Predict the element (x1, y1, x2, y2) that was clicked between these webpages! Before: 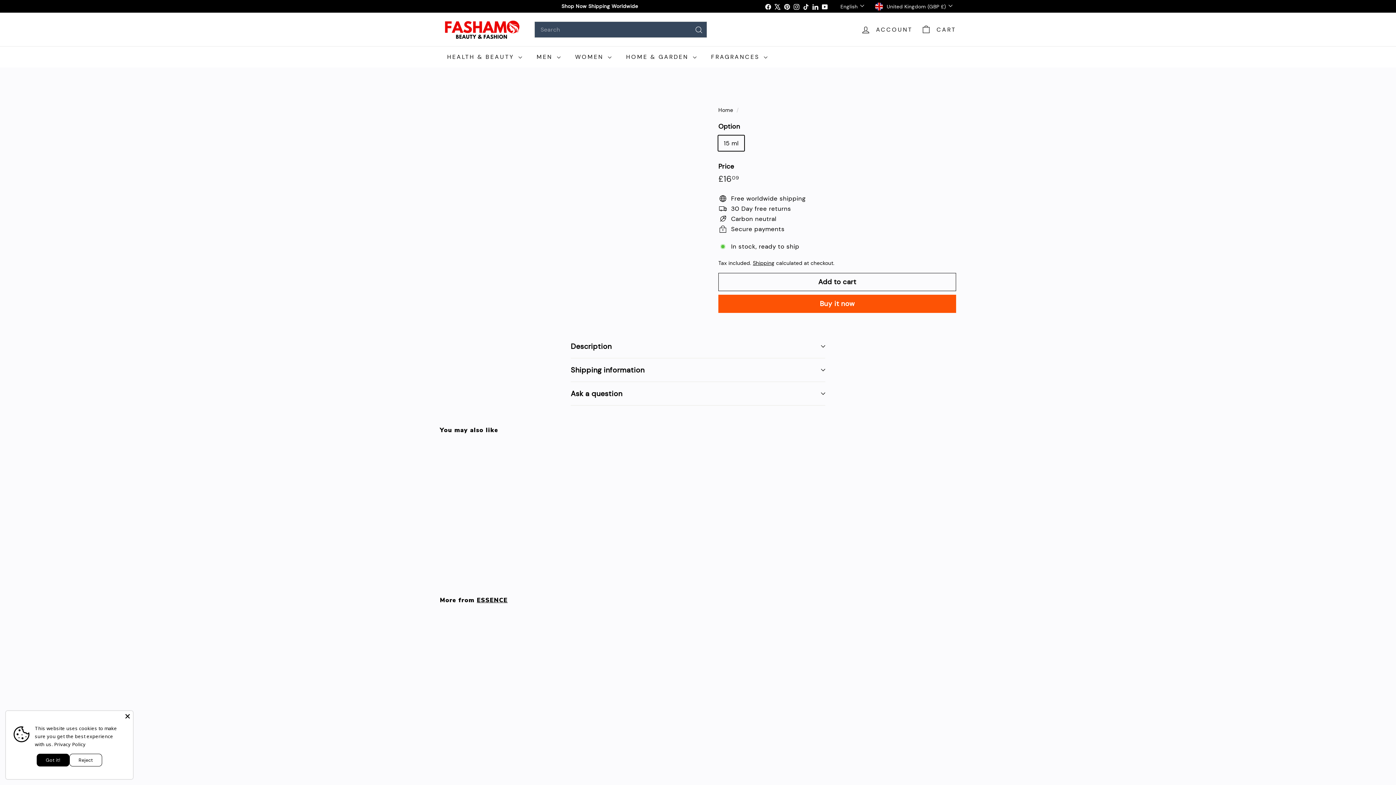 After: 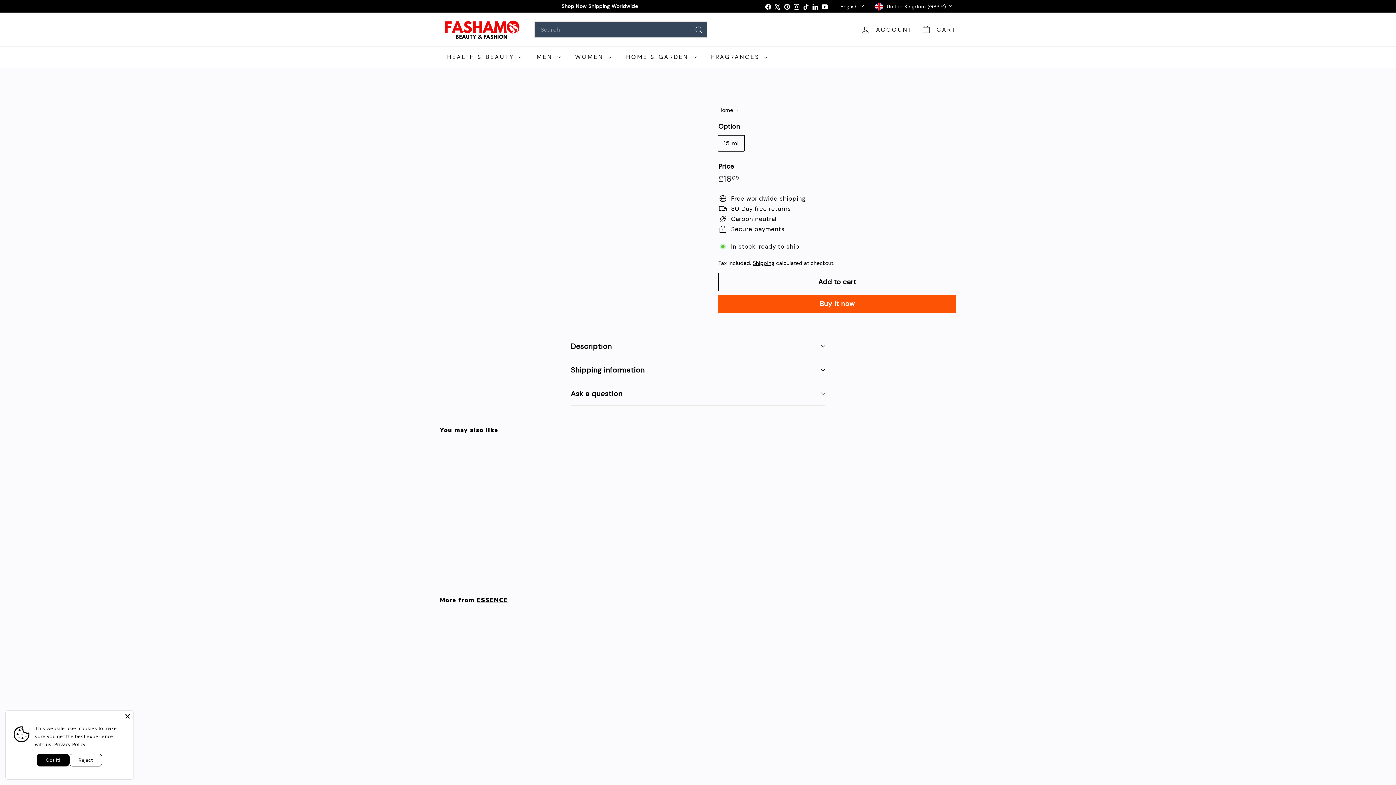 Action: bbox: (763, 0, 773, 12) label: Facebook